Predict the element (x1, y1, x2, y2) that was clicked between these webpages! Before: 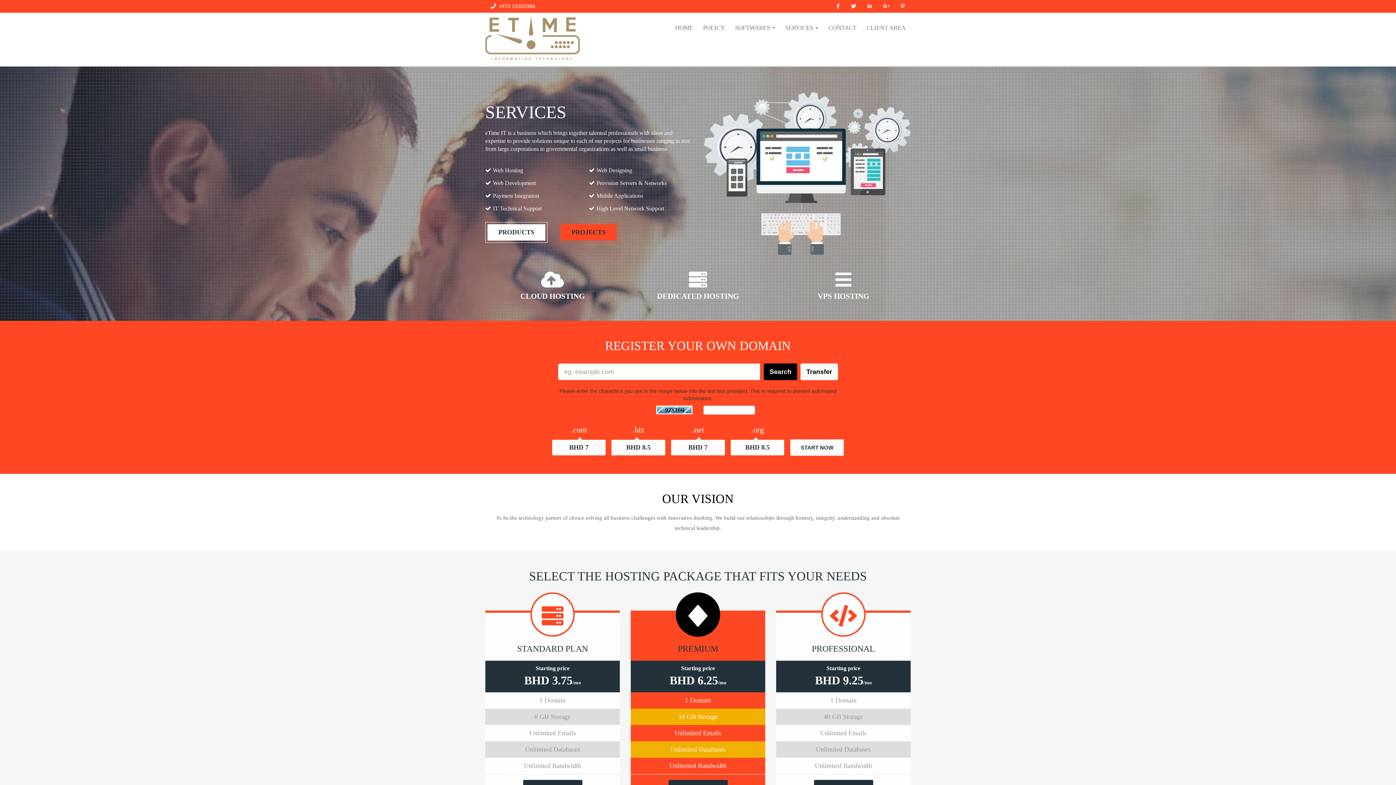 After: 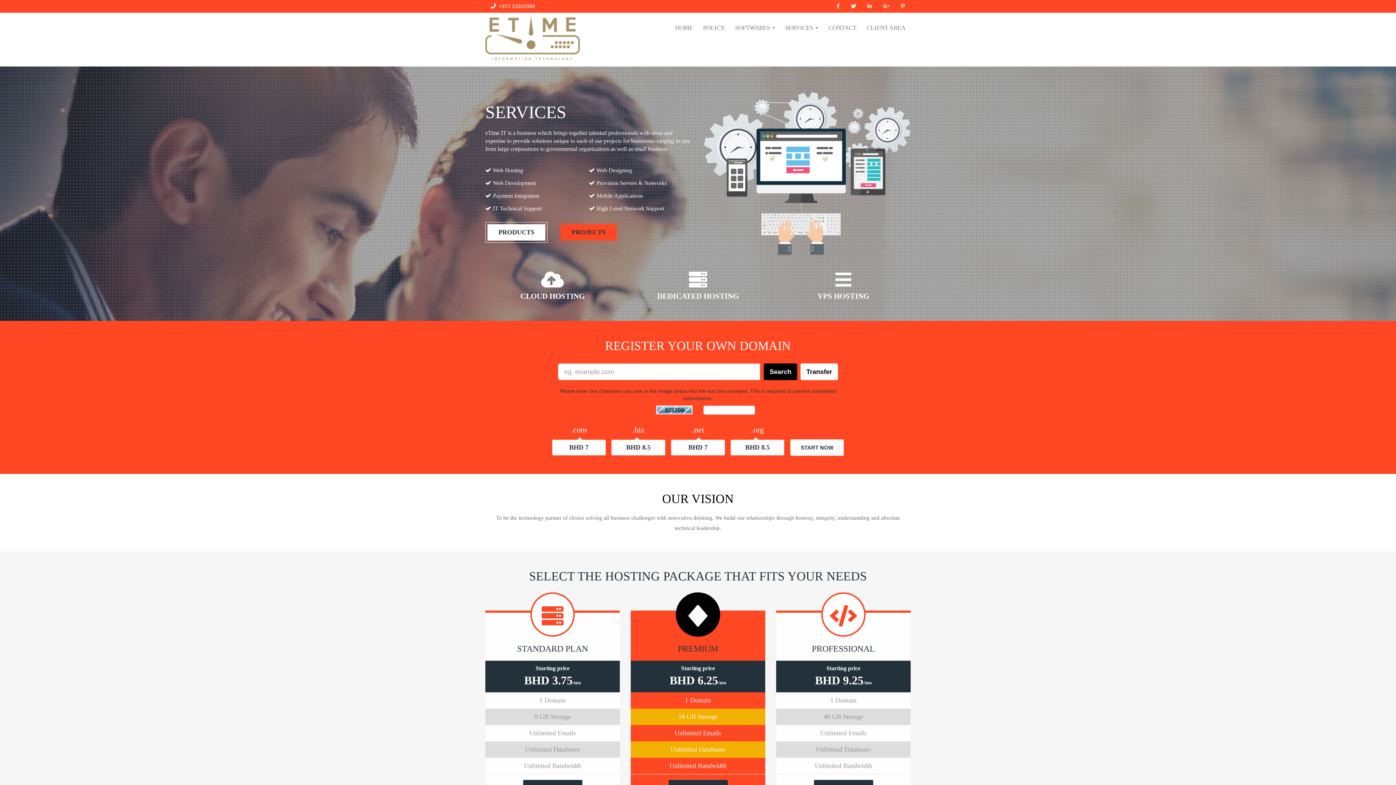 Action: bbox: (790, 439, 844, 456) label: START NOW